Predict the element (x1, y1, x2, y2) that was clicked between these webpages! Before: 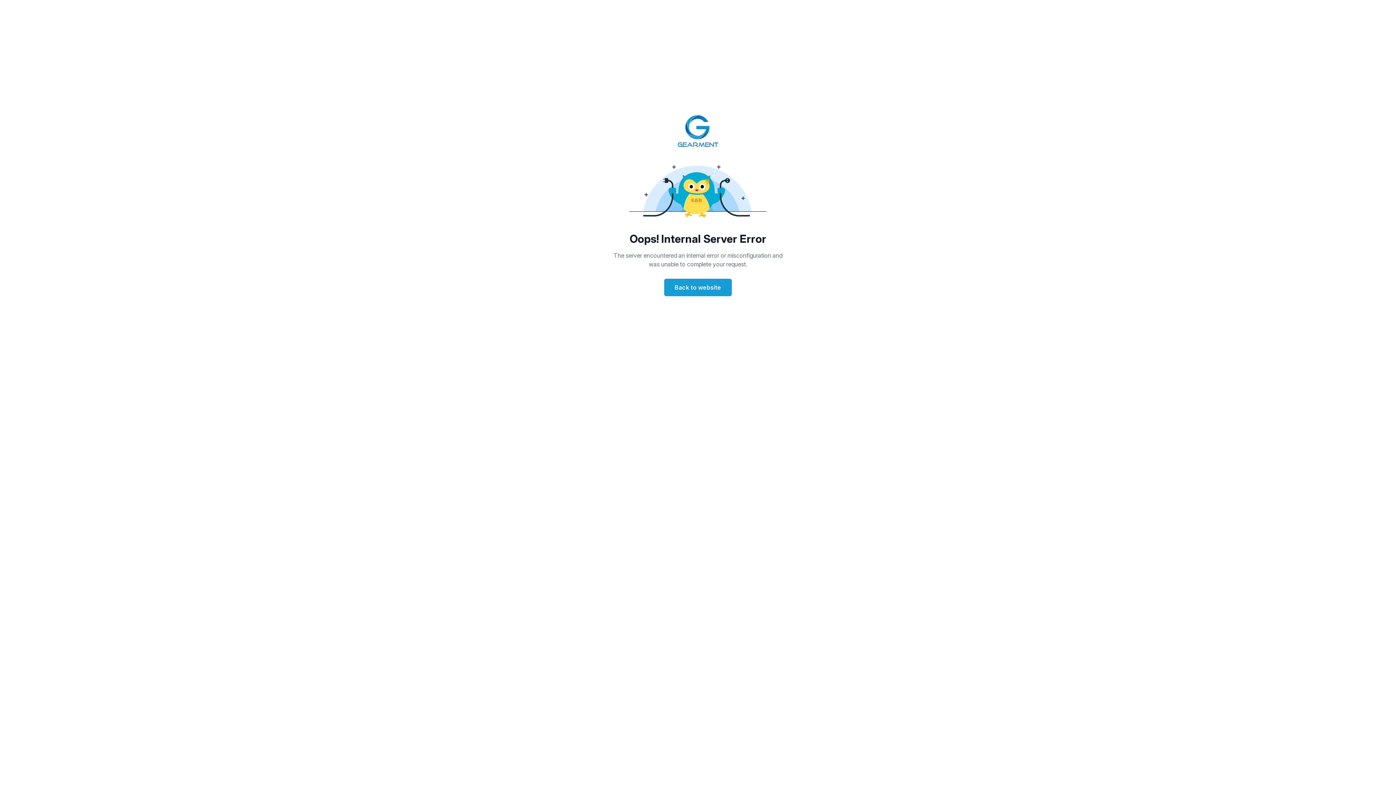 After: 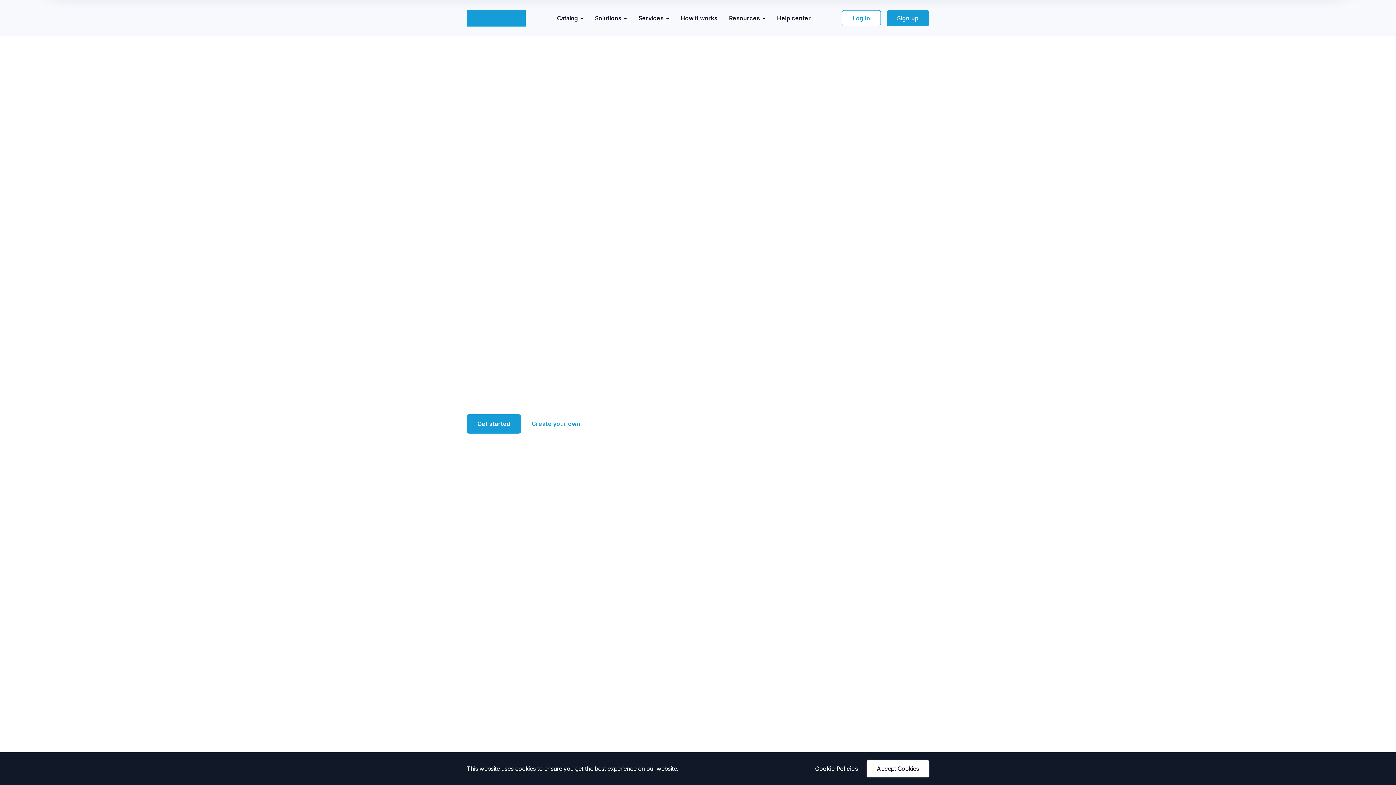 Action: label: Back to website bbox: (664, 278, 732, 296)